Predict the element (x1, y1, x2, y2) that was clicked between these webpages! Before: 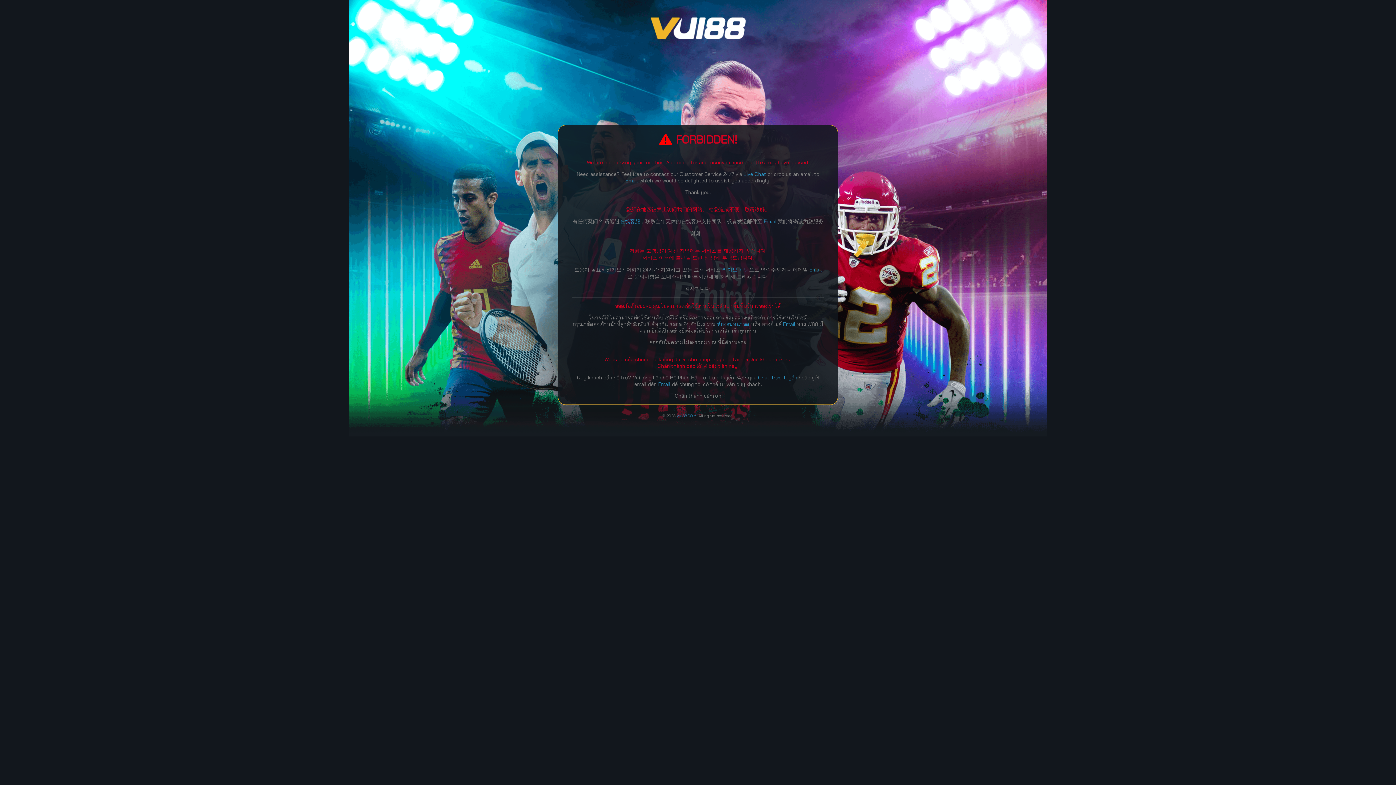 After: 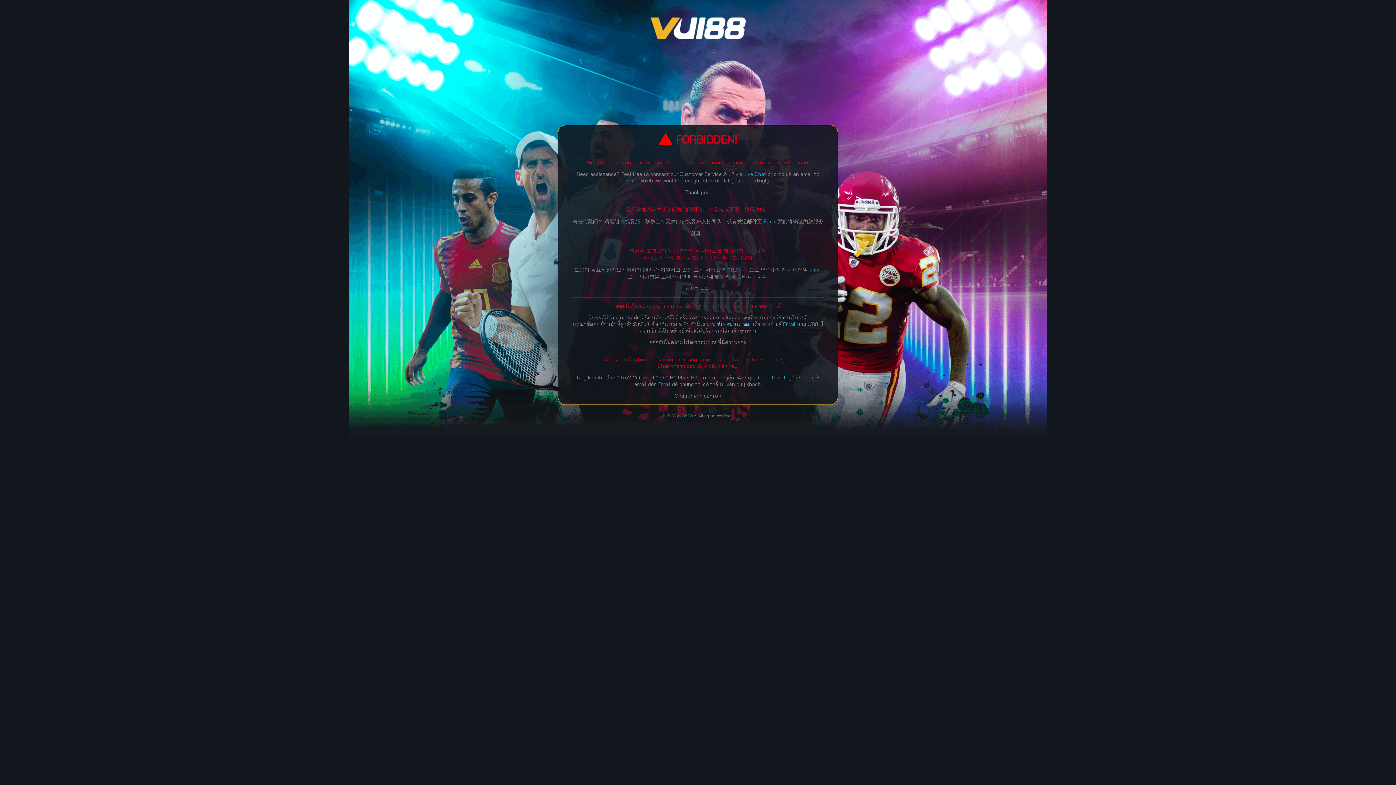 Action: bbox: (717, 321, 750, 327) label: ห้องสนทนาสด 